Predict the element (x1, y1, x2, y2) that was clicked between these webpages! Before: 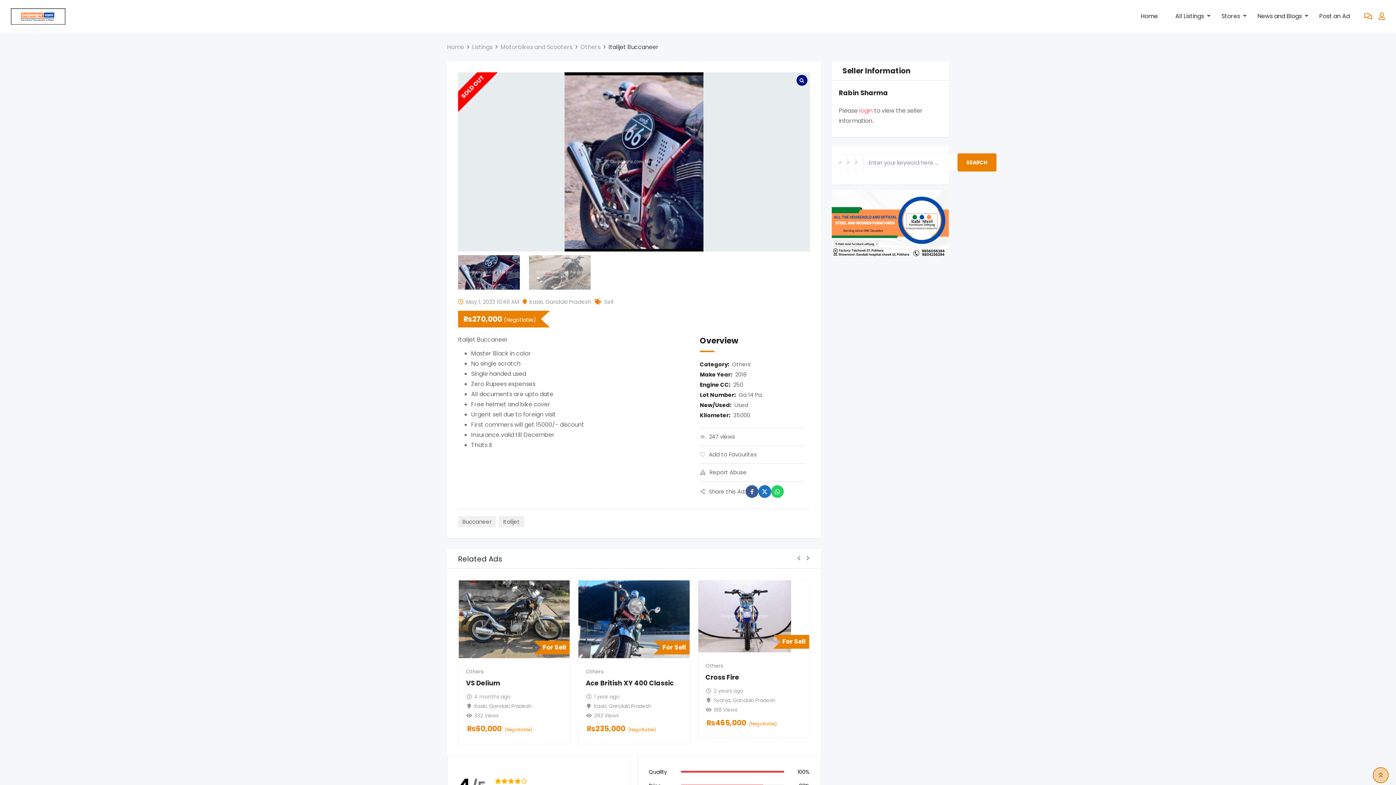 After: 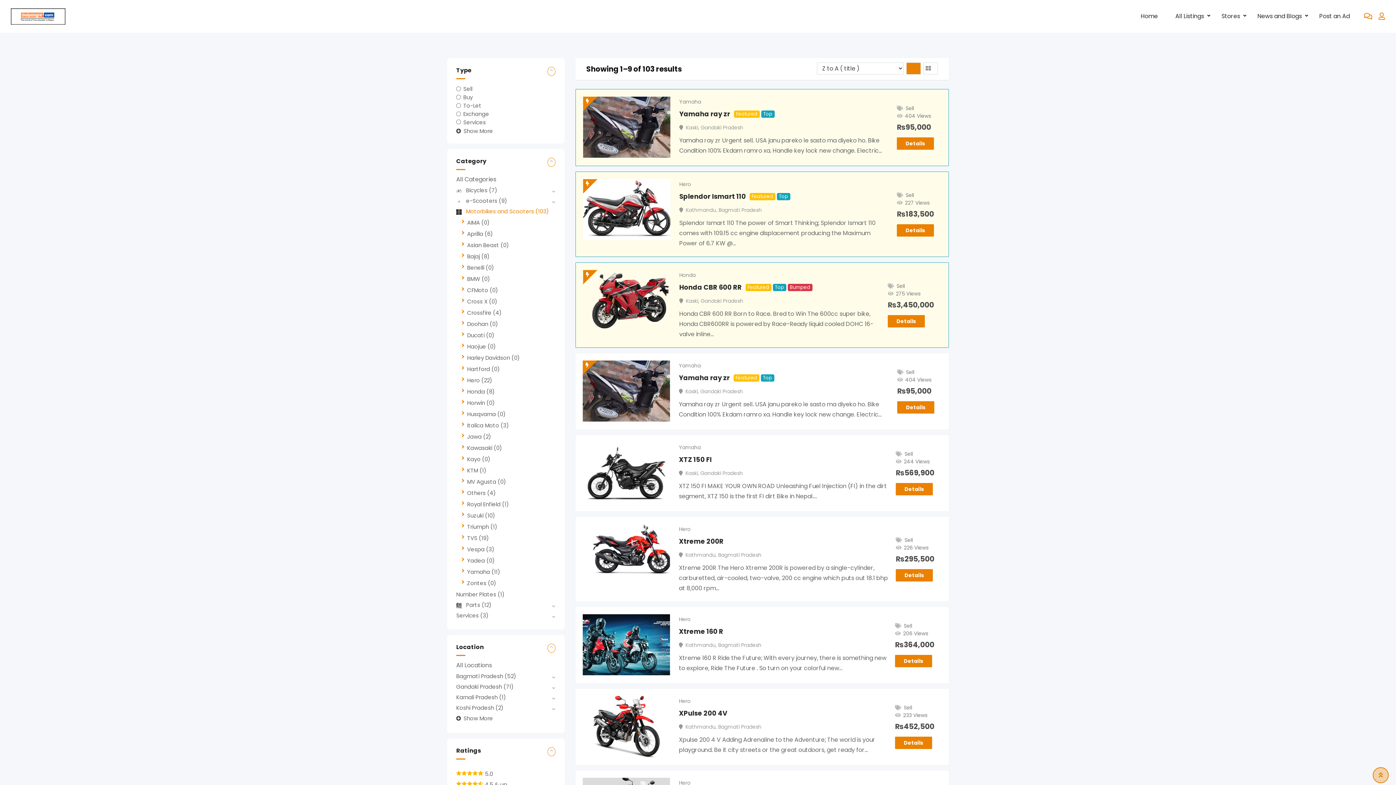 Action: label: Motorbikes and Scooters bbox: (500, 42, 572, 51)